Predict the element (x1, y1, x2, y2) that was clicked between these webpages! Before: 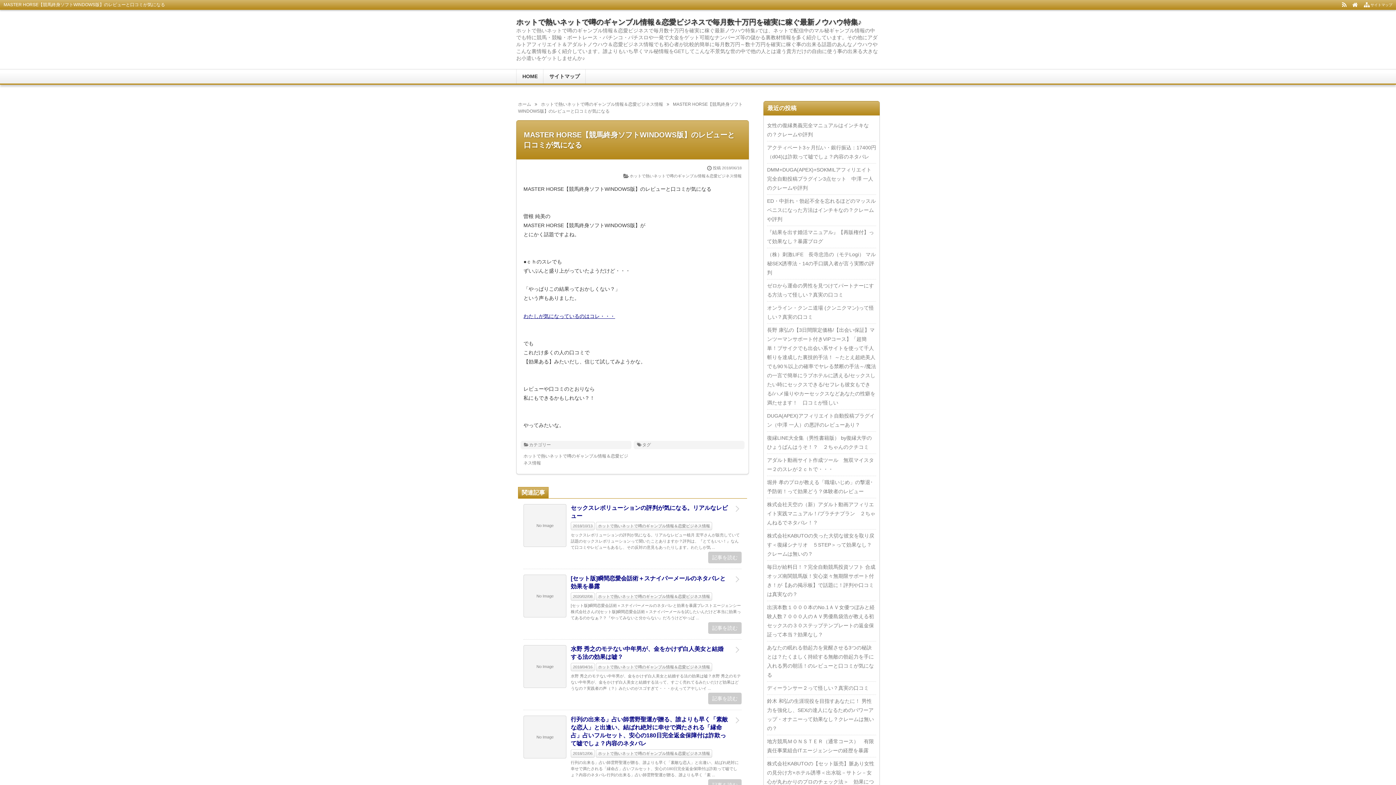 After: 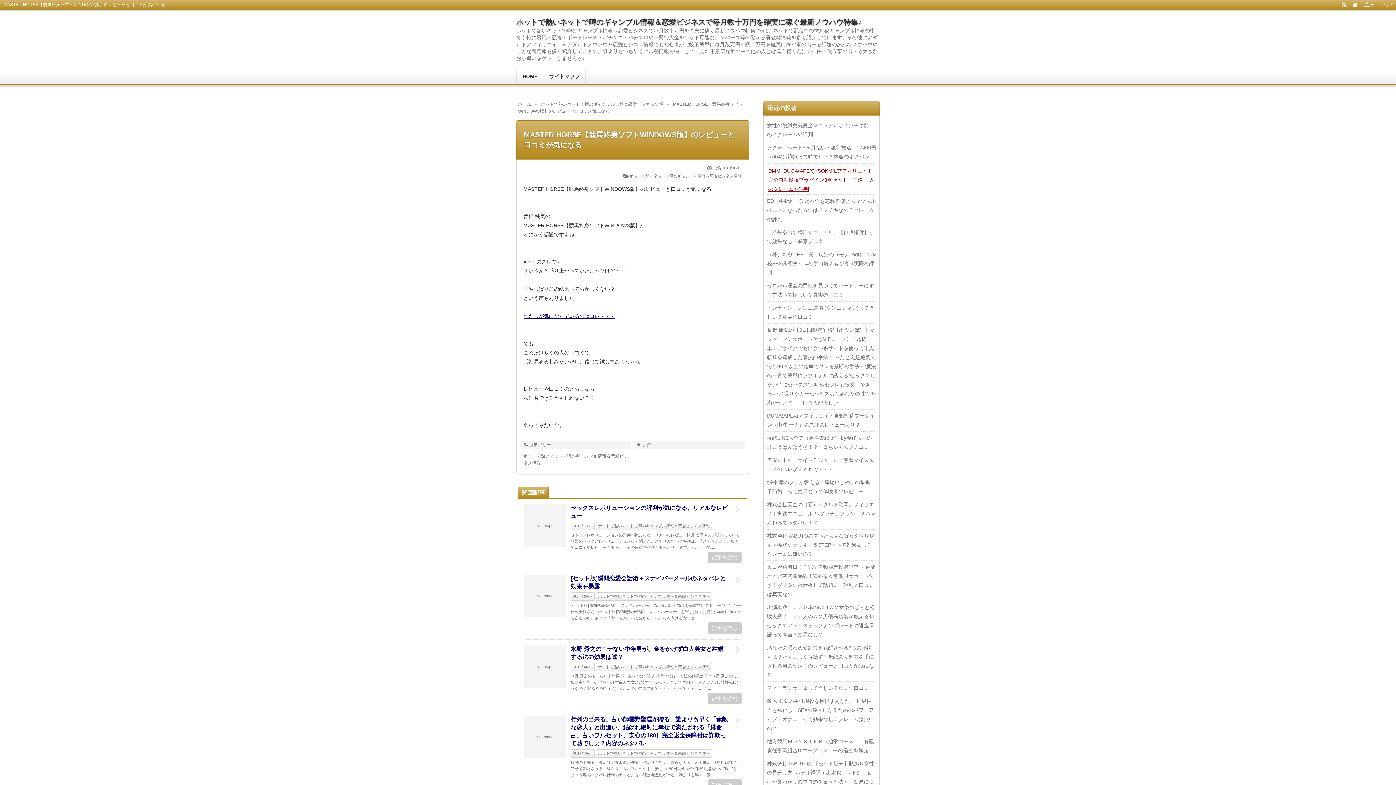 Action: bbox: (767, 166, 873, 190) label: DMM+DUGA(APEX)+SOKMILアフィリエイト完全自動投稿プラグイン3点セット　中澤 一人のクレームや評判